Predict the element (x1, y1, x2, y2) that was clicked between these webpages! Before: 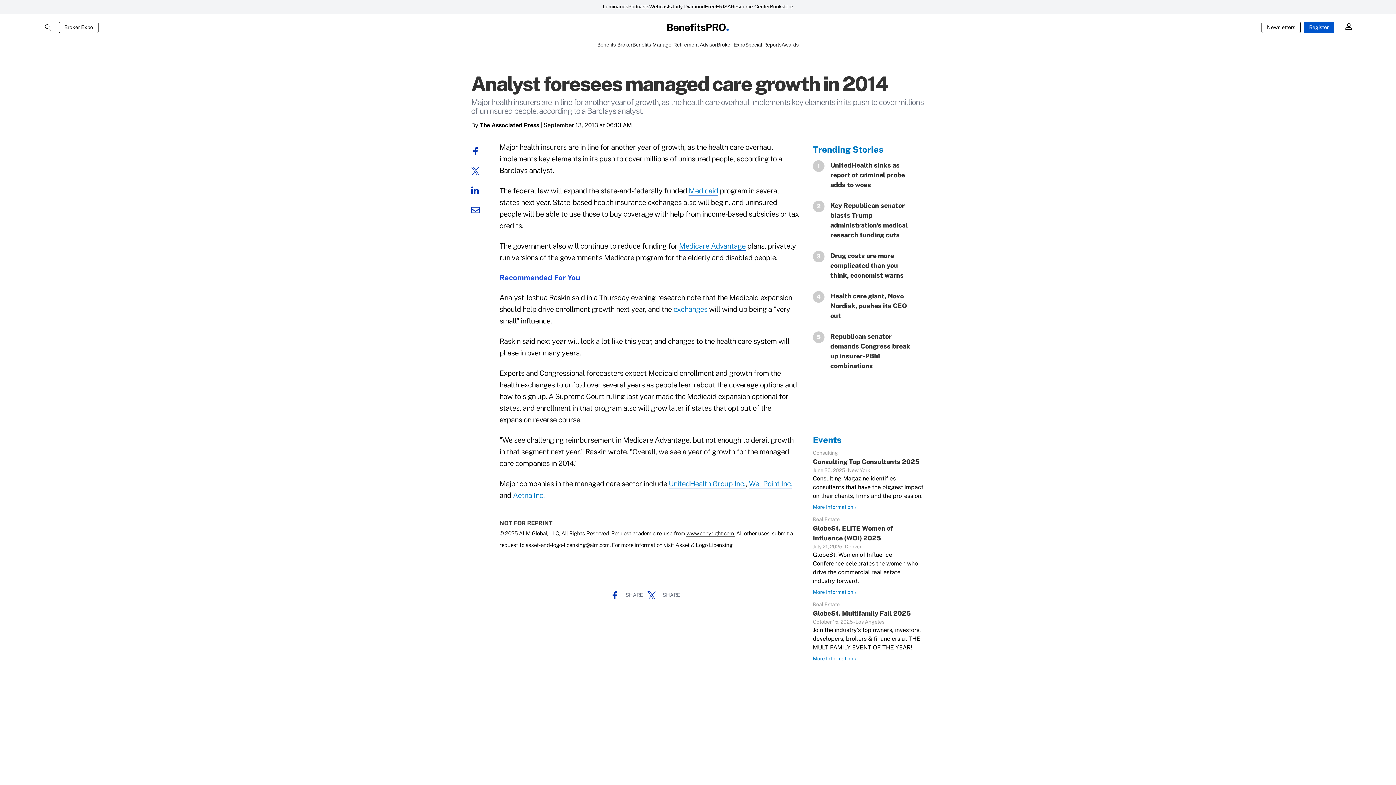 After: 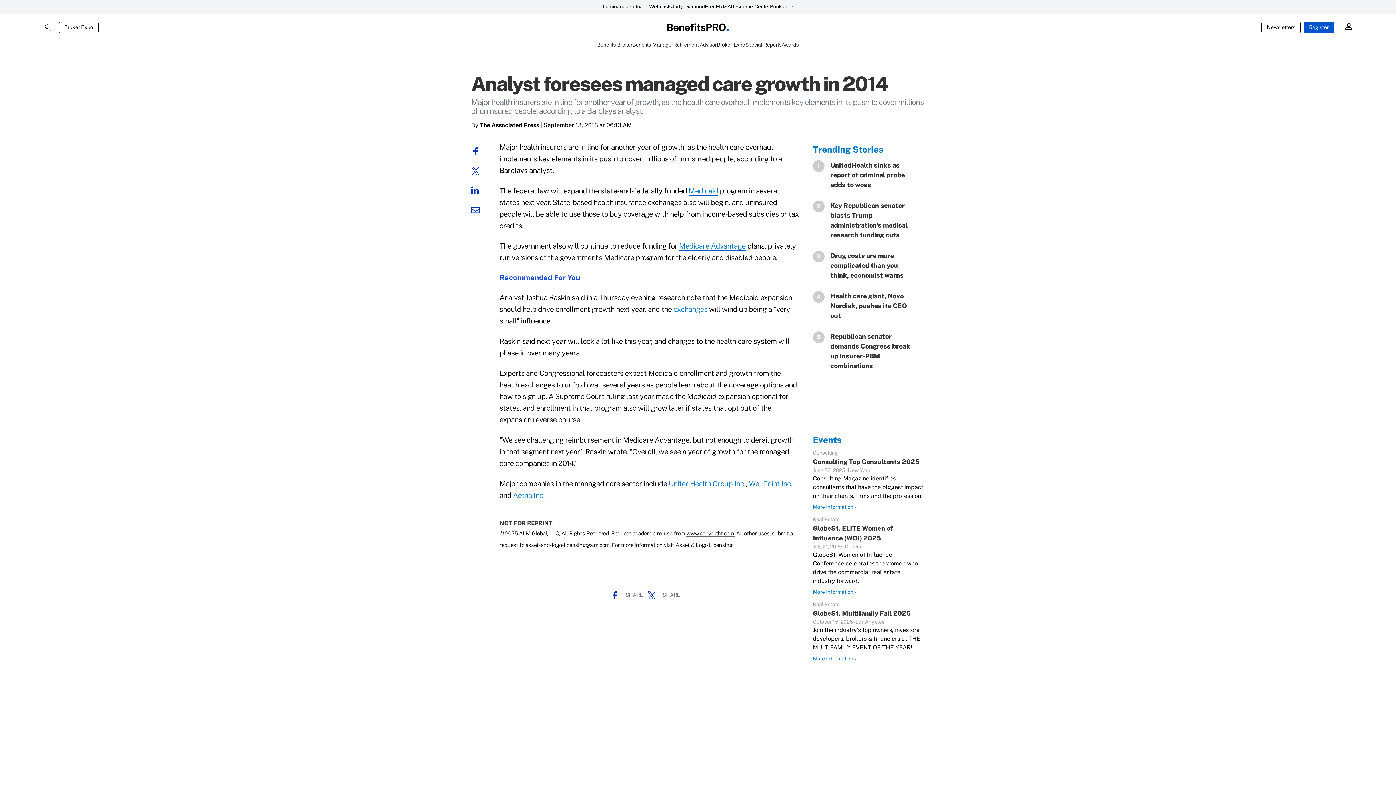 Action: bbox: (471, 147, 485, 154)